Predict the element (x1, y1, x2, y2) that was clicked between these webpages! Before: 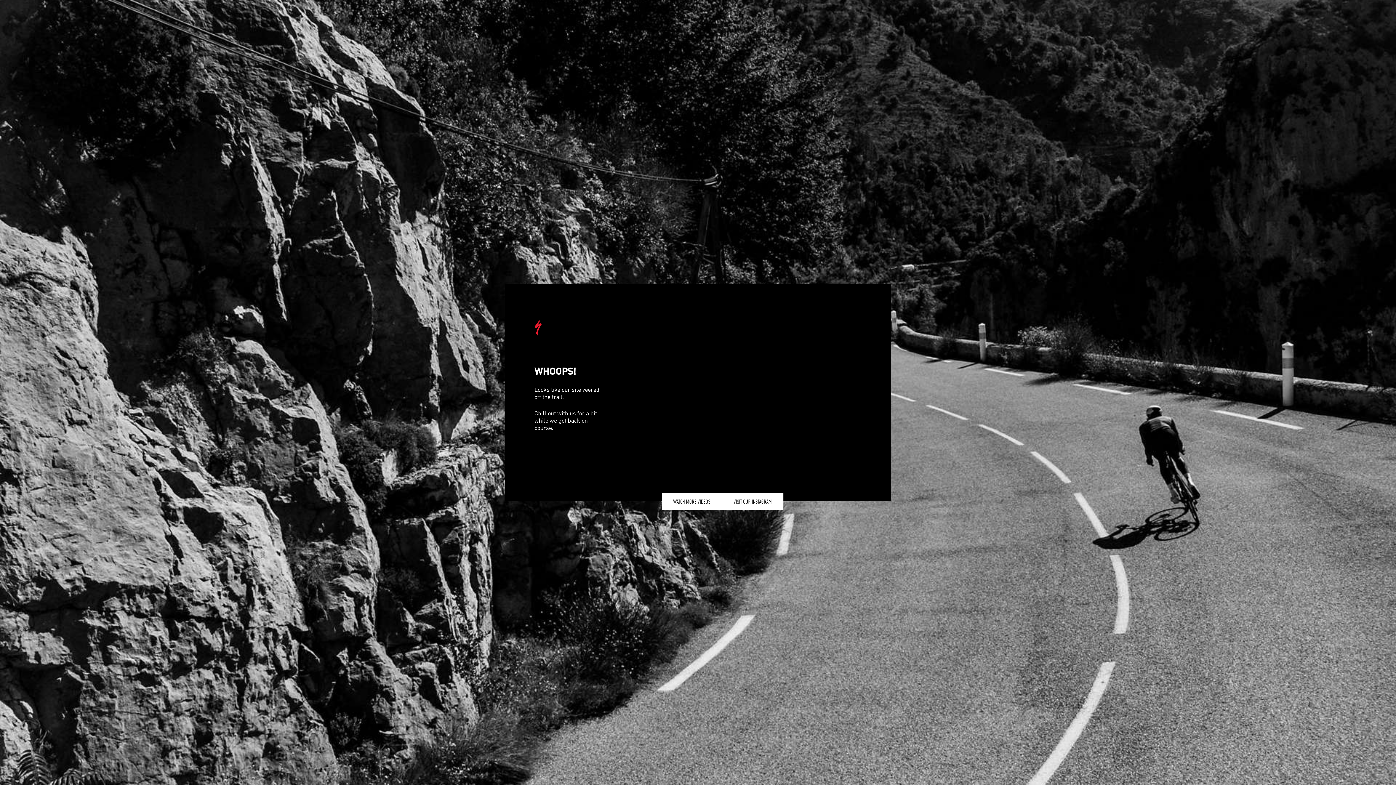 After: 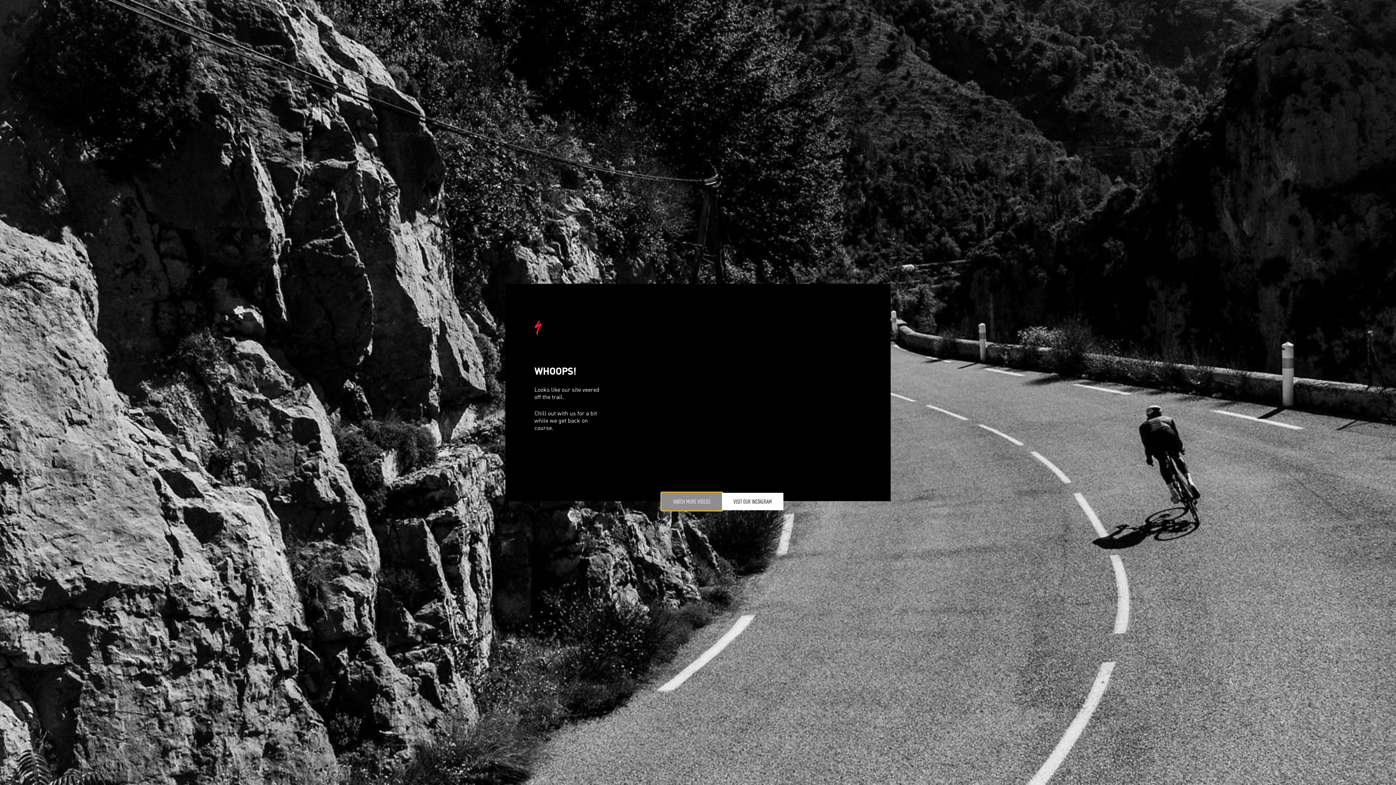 Action: label: WATCH MORE VIDEOS bbox: (661, 493, 722, 510)